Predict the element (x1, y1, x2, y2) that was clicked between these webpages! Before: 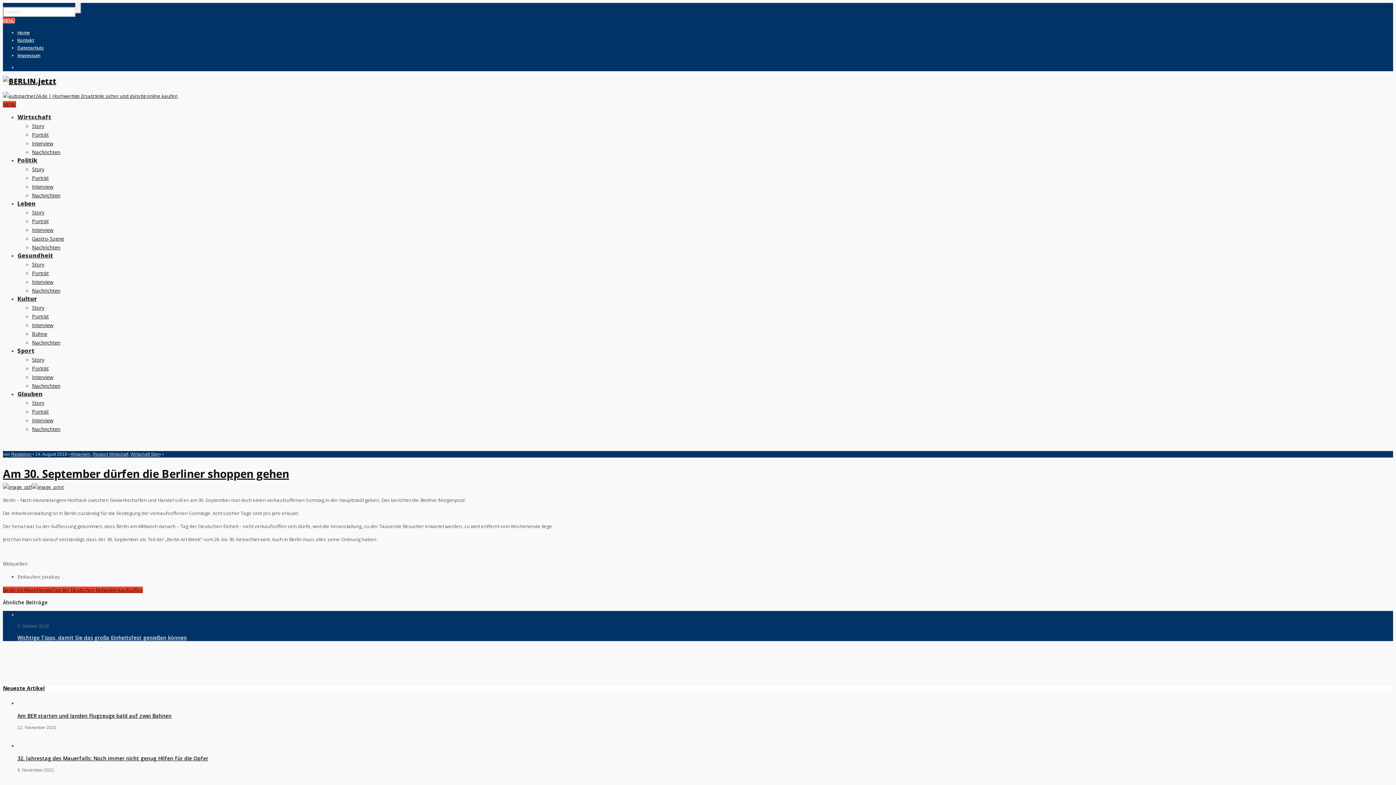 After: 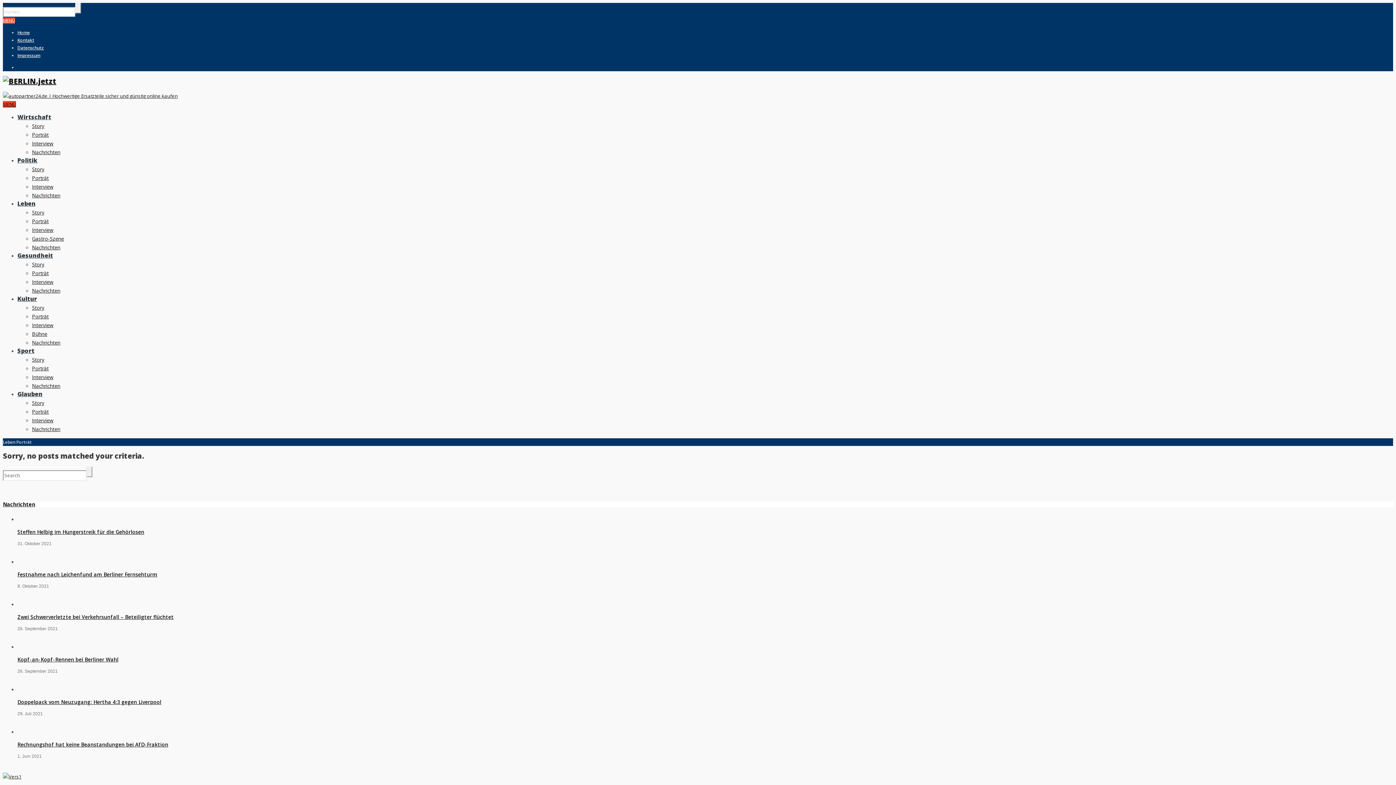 Action: label: Porträt
 bbox: (32, 217, 48, 224)